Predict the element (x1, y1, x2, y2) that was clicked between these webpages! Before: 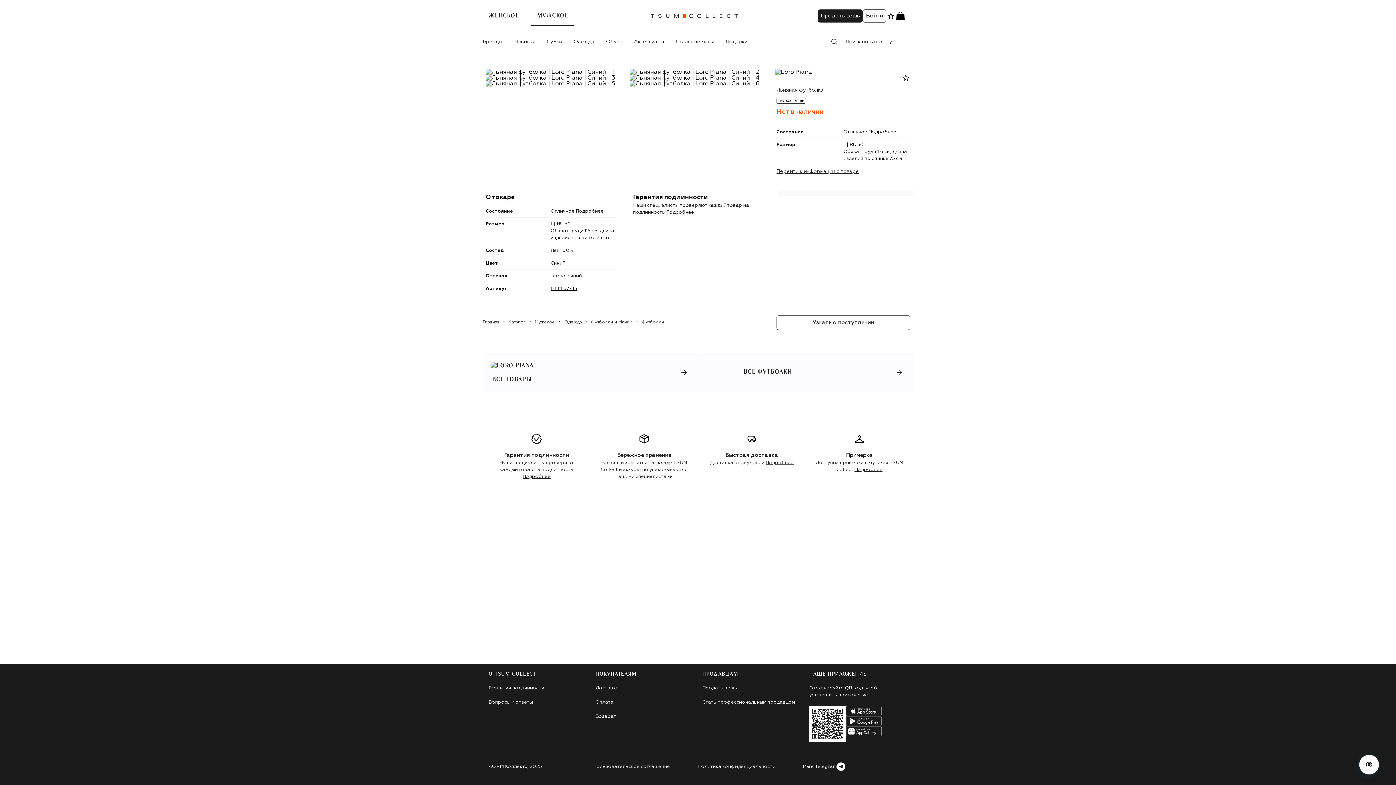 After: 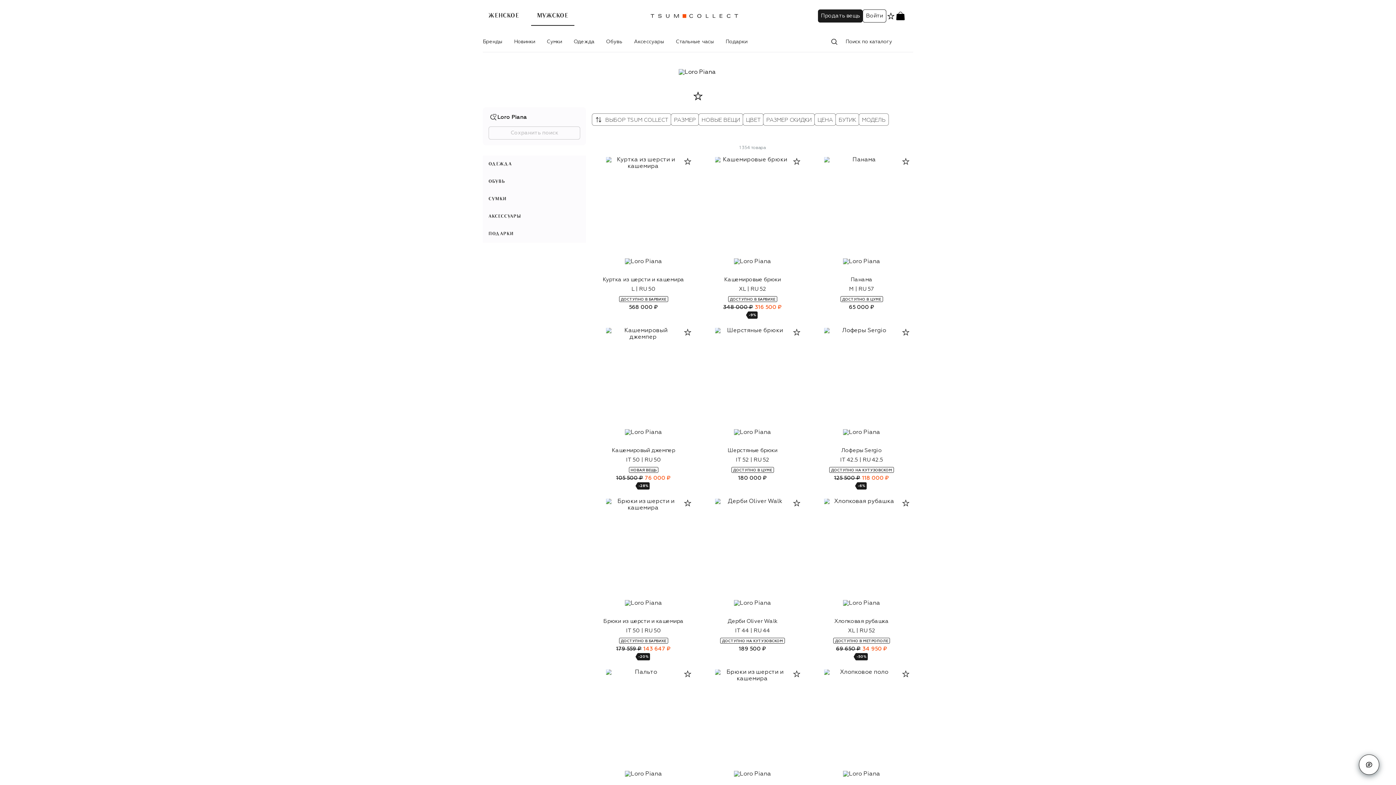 Action: bbox: (776, 68, 893, 86)